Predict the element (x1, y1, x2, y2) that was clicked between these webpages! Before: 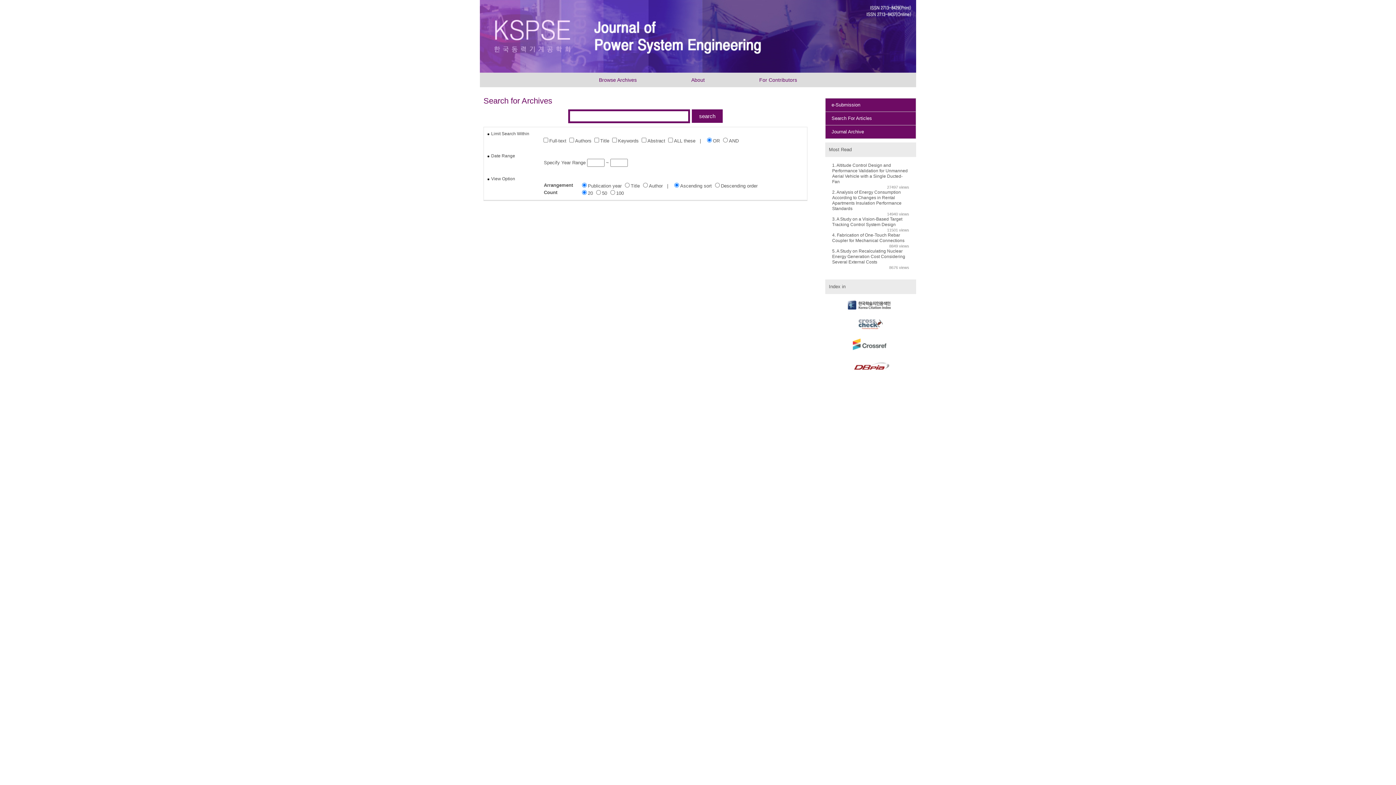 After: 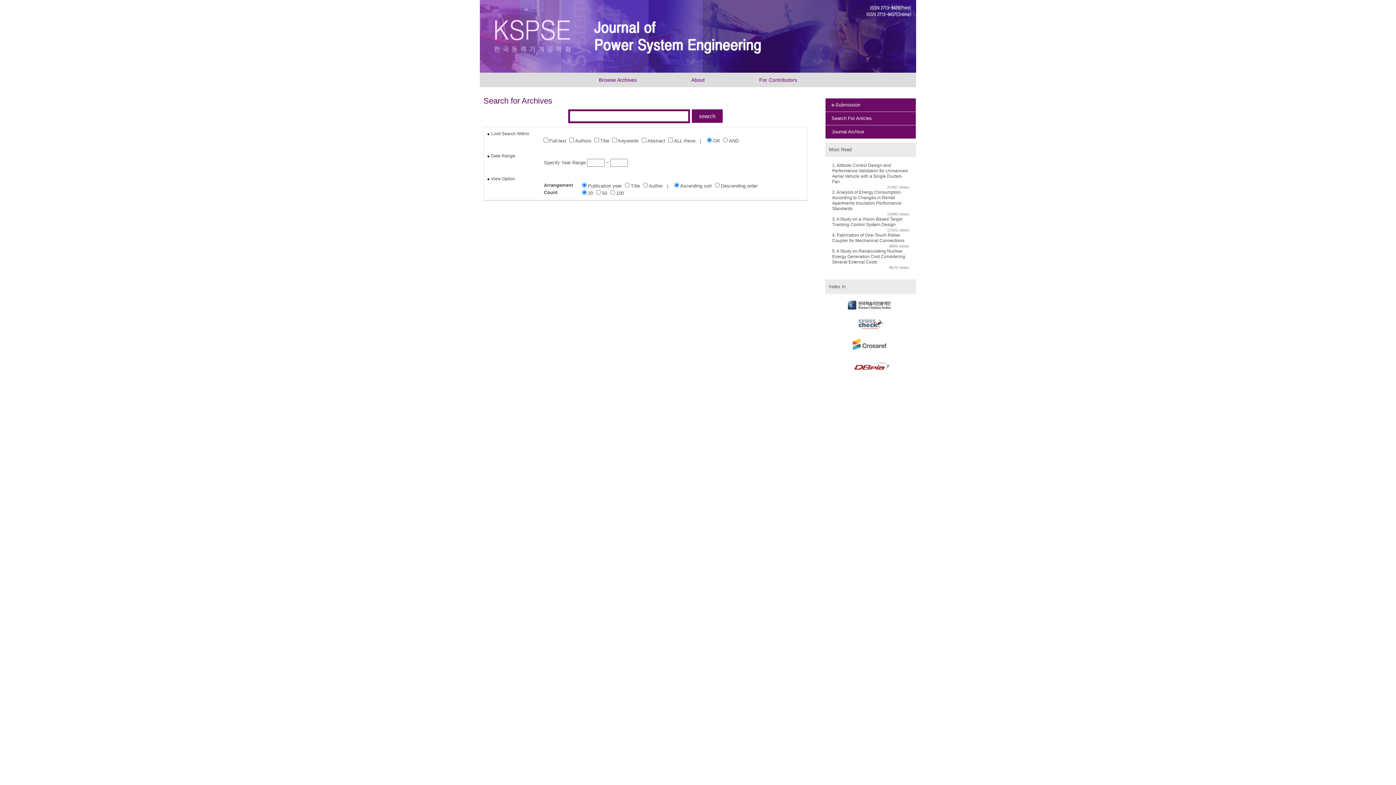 Action: bbox: (841, 308, 900, 313)